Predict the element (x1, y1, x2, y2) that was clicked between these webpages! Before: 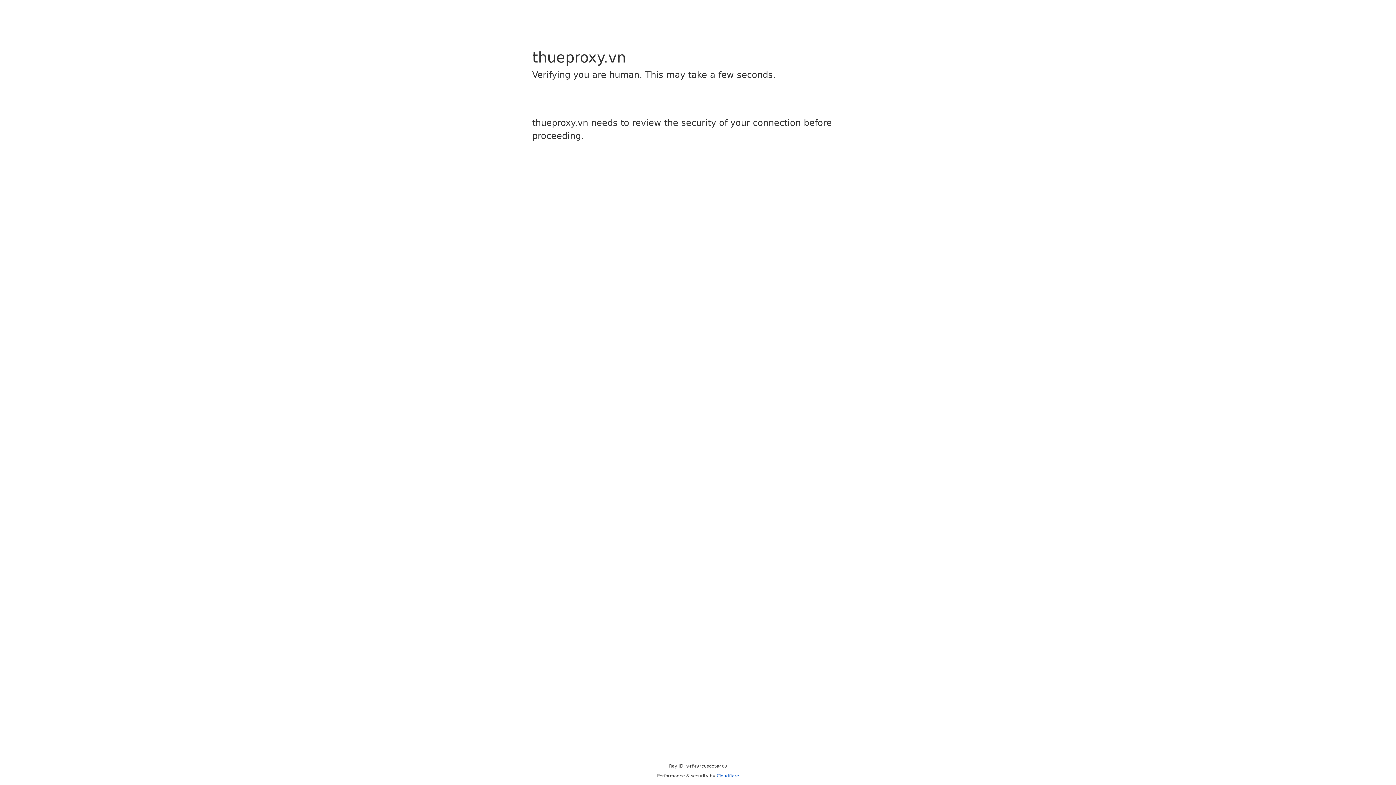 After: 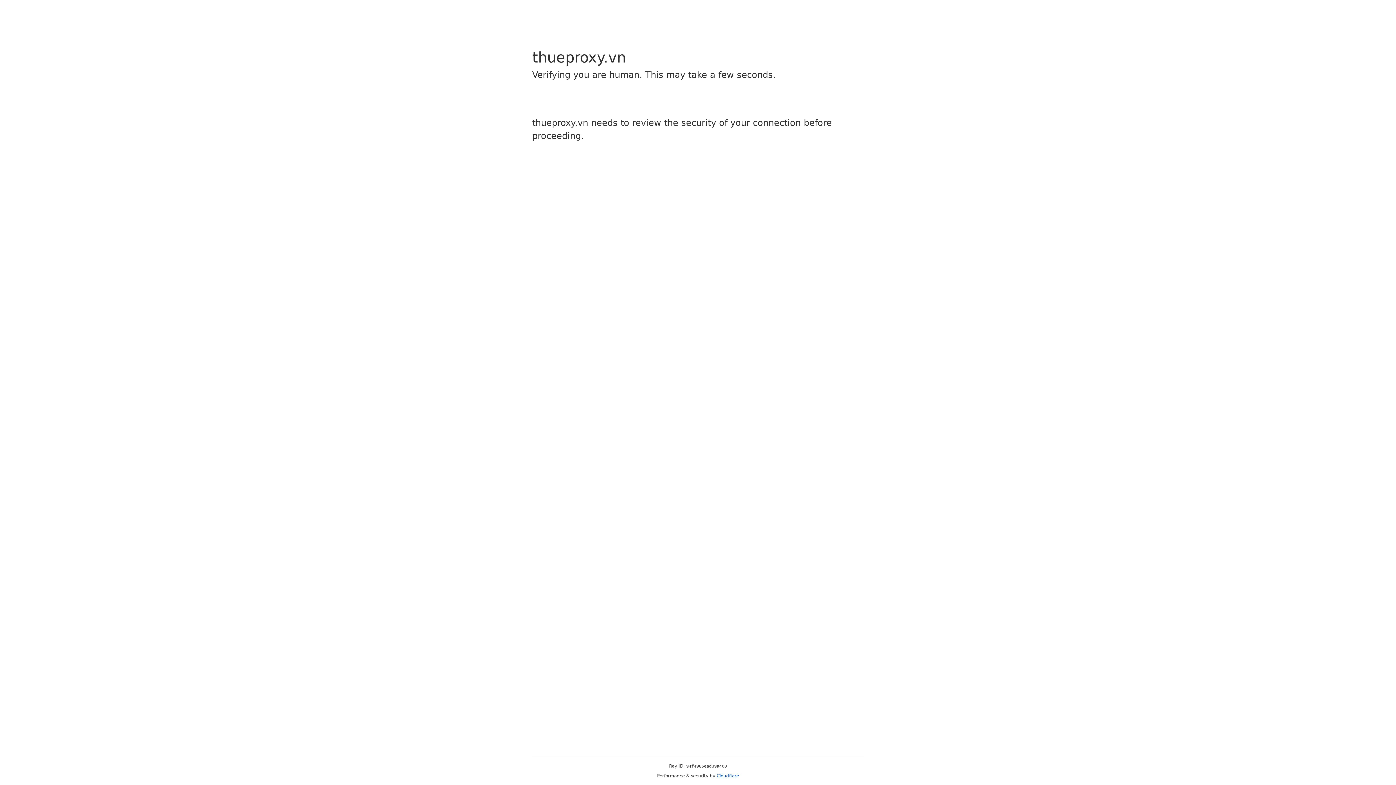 Action: label: Cloudflare bbox: (716, 773, 739, 778)